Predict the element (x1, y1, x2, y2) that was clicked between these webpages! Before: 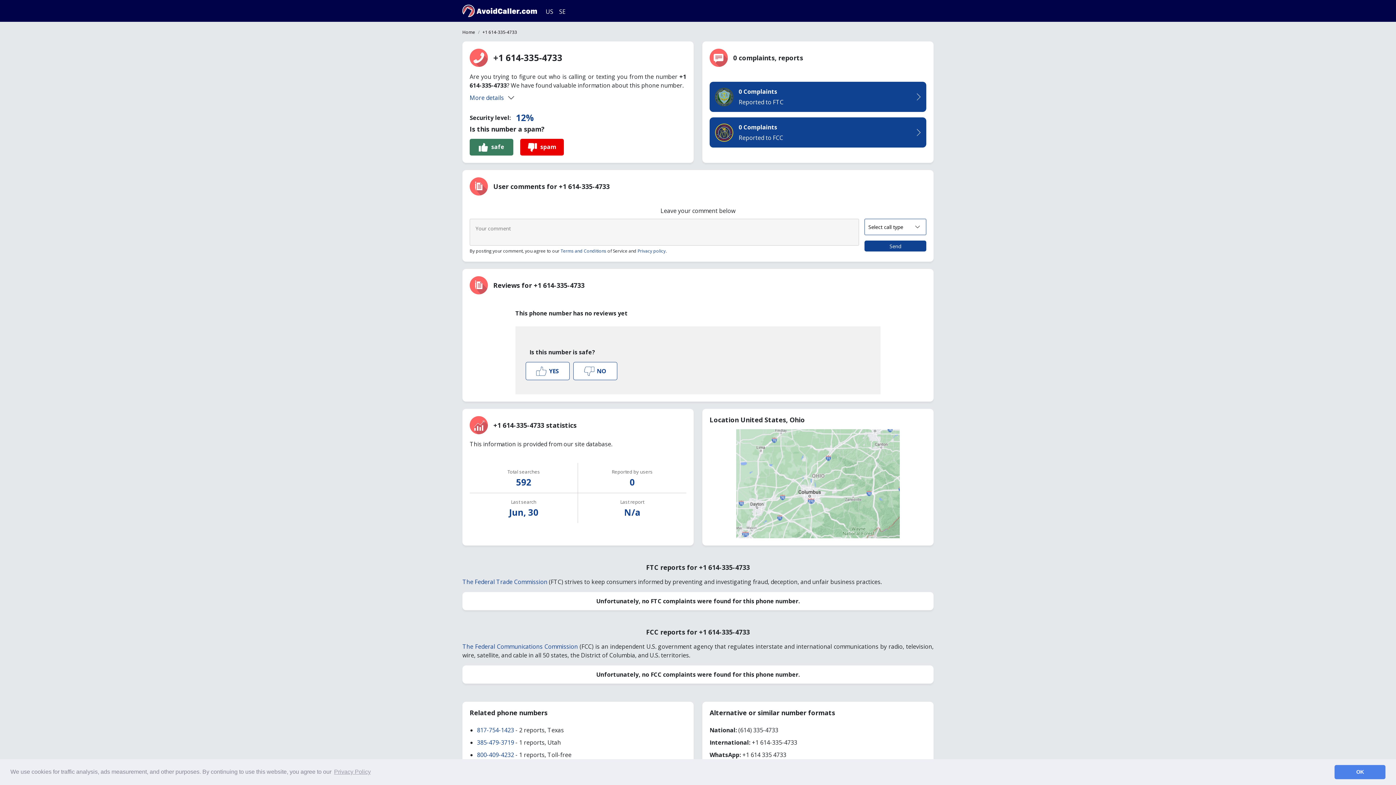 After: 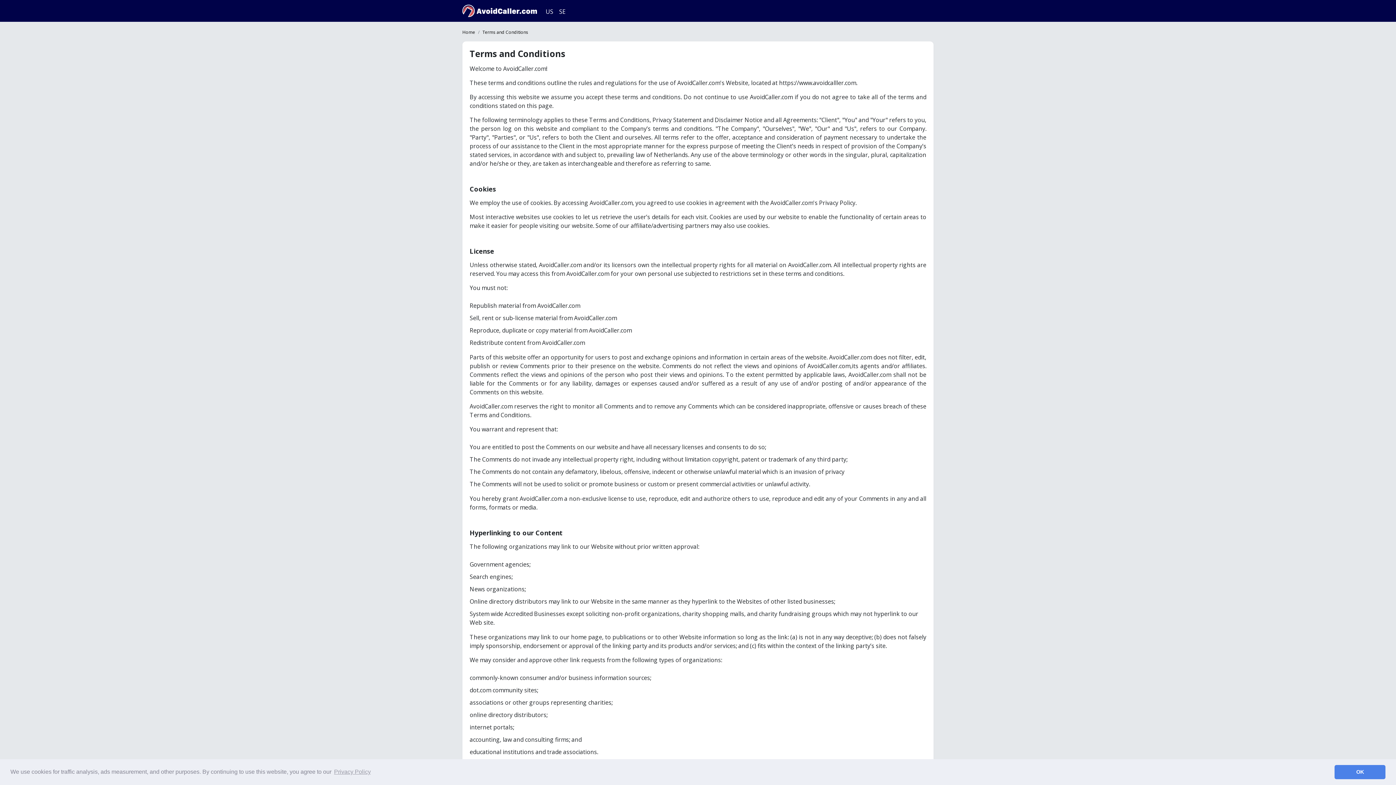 Action: label: Terms and Conditions bbox: (560, 248, 606, 254)